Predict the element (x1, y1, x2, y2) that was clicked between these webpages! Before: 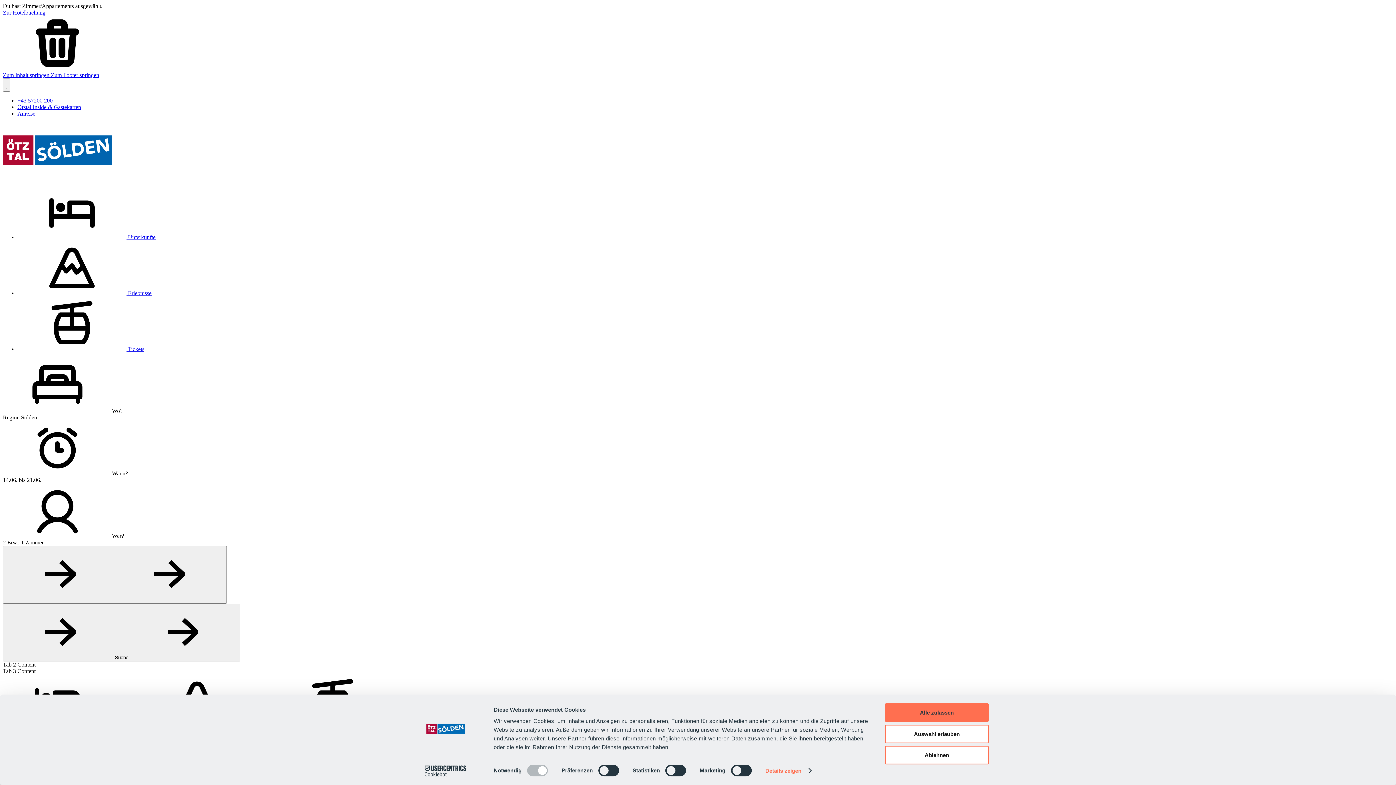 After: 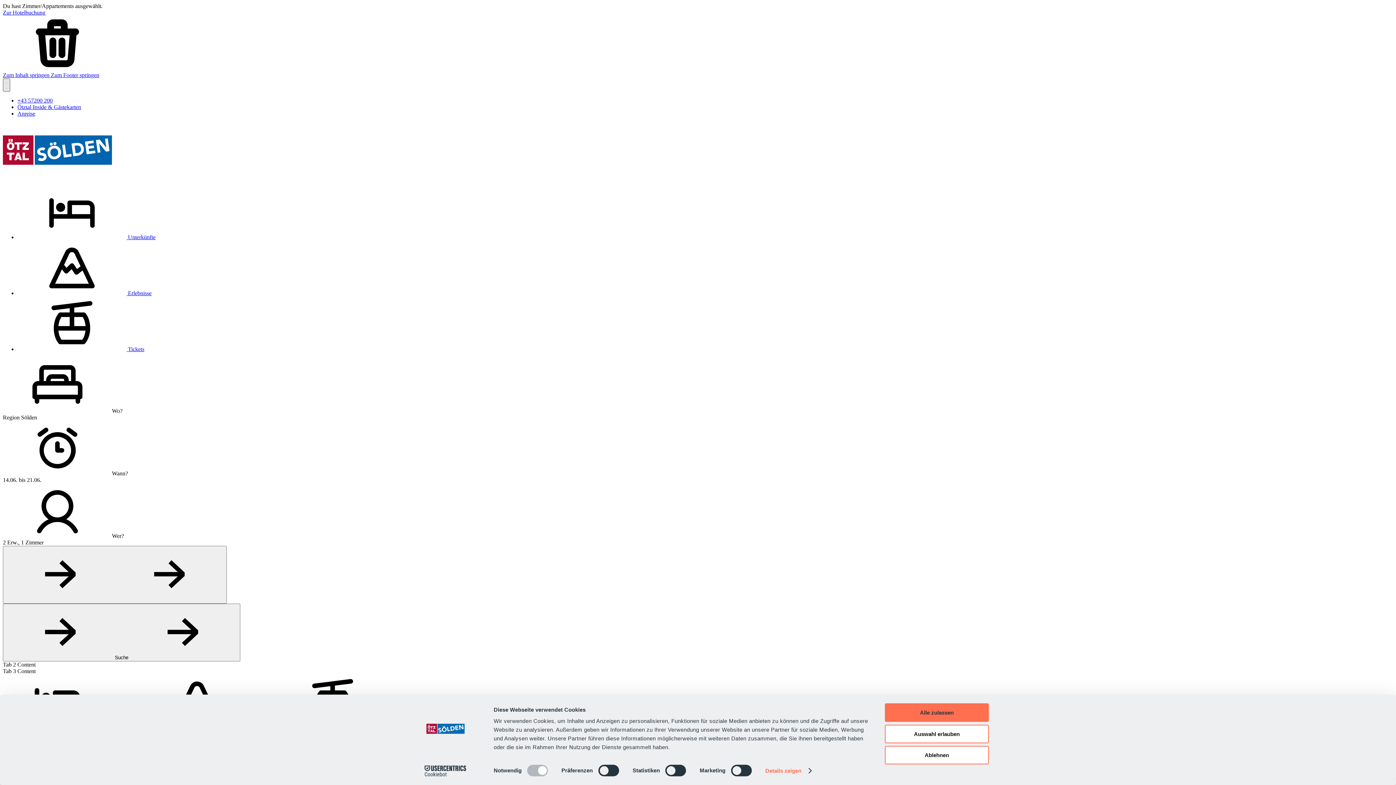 Action: label:   bbox: (2, 78, 10, 91)